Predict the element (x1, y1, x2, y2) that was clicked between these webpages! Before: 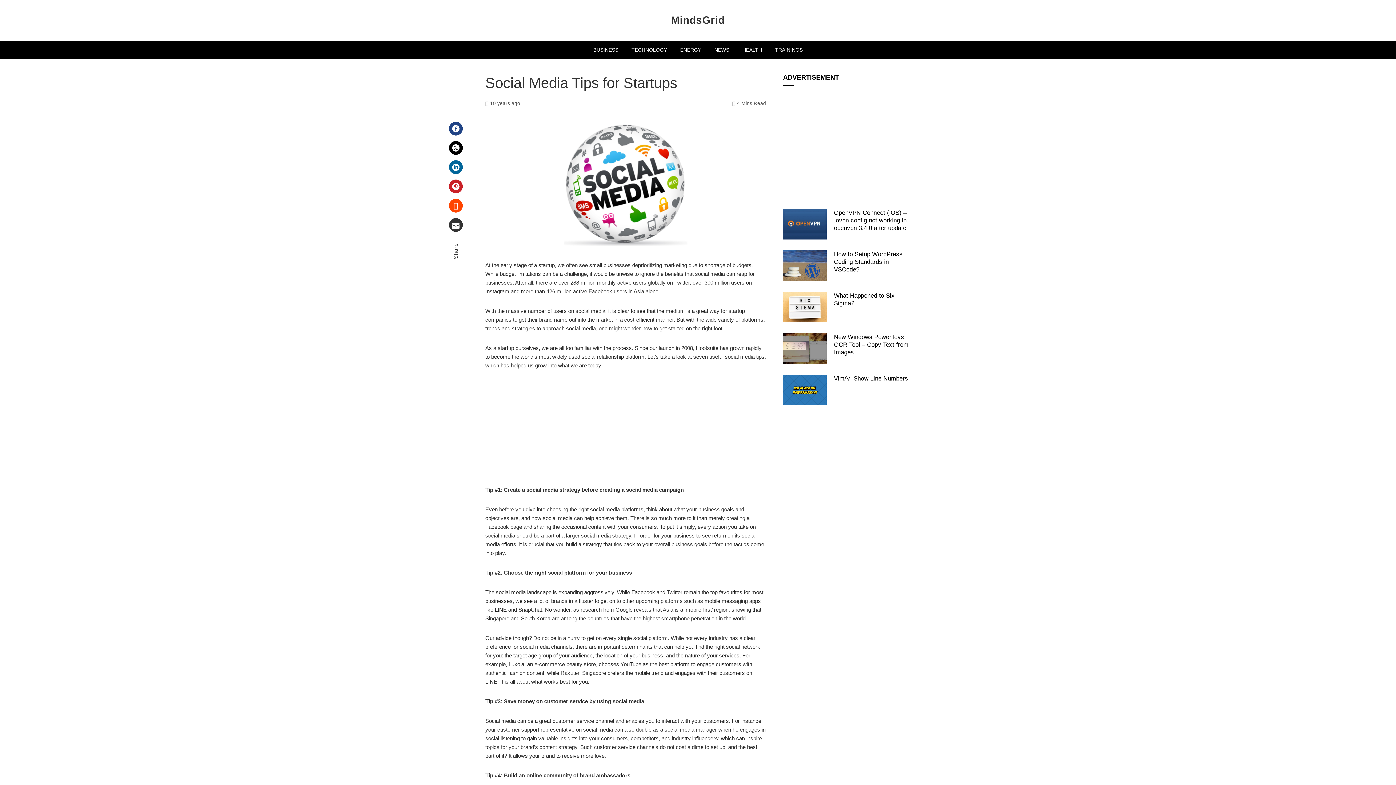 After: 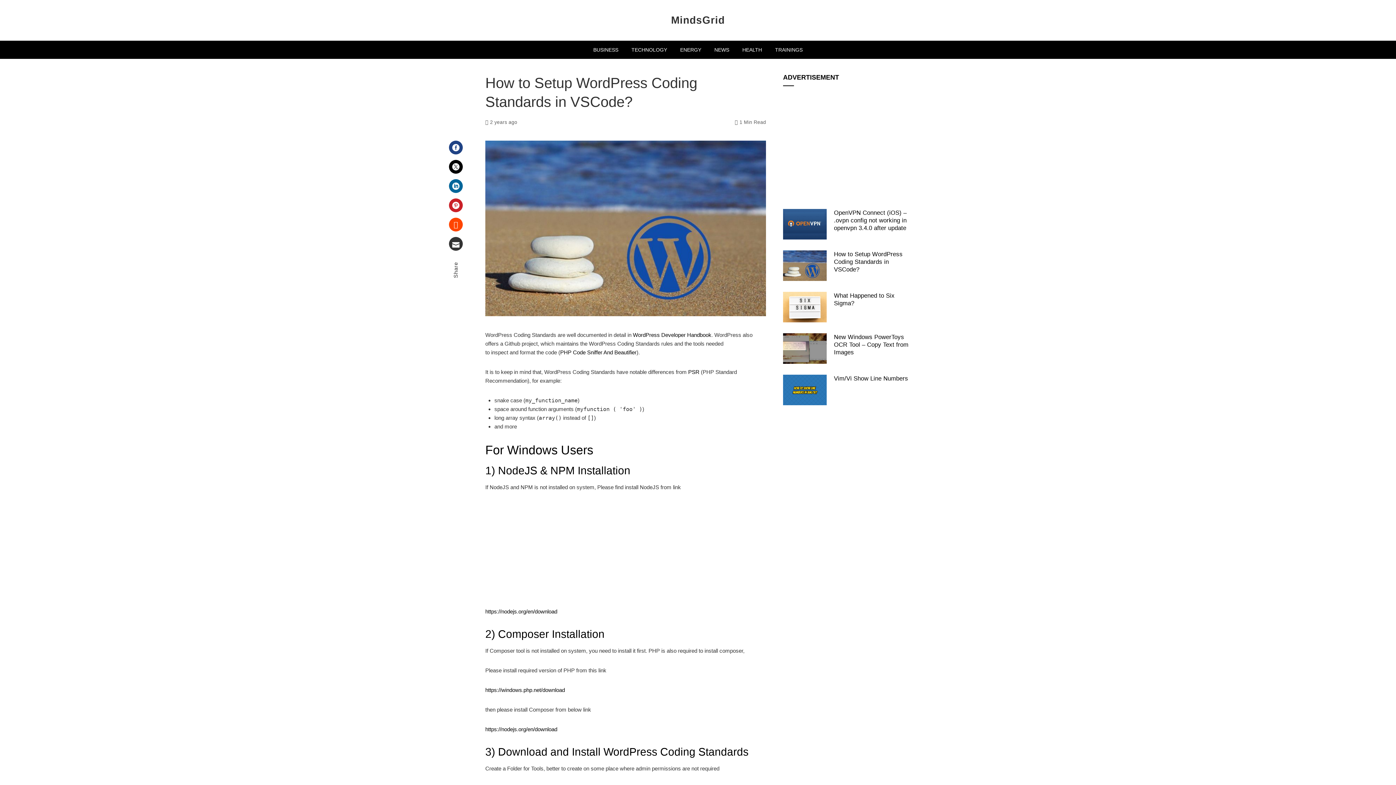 Action: bbox: (783, 250, 826, 281)